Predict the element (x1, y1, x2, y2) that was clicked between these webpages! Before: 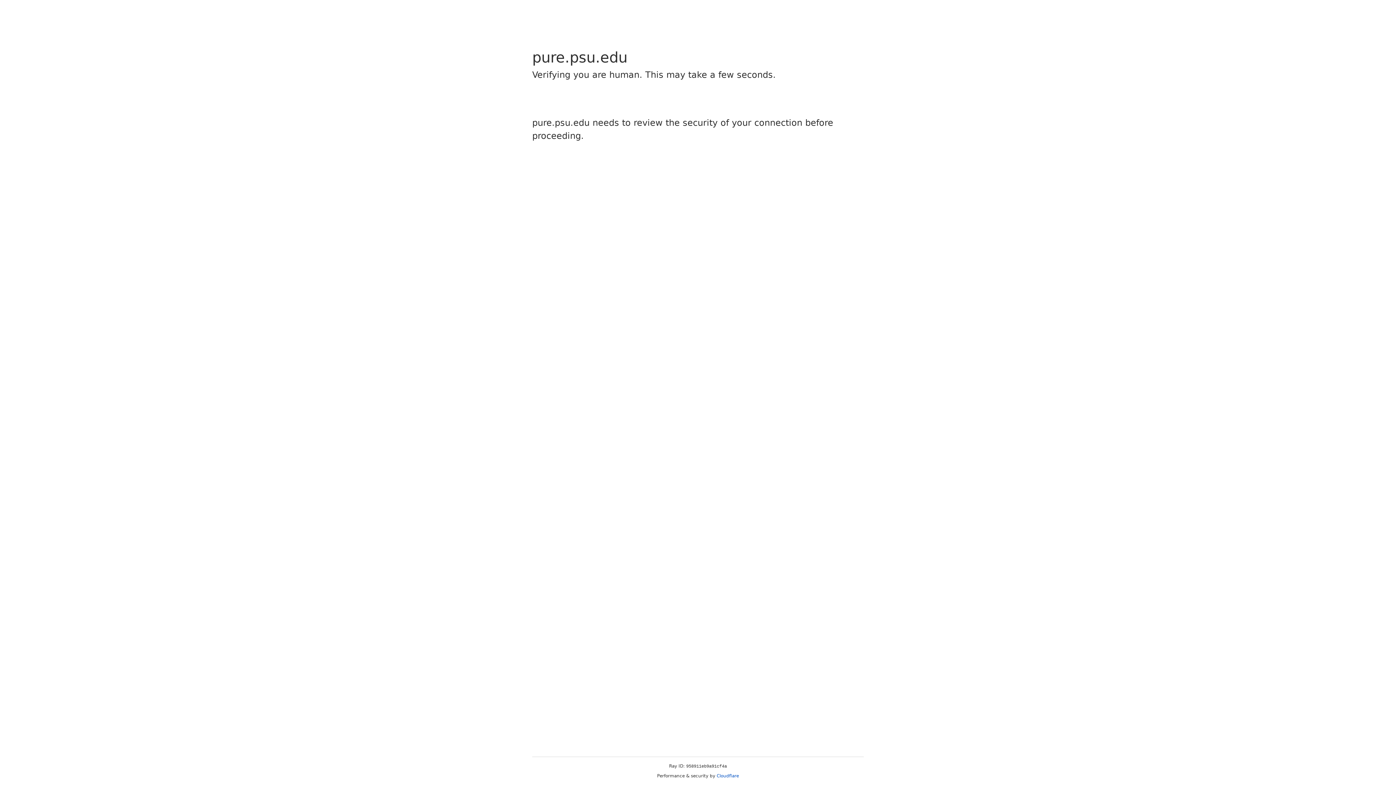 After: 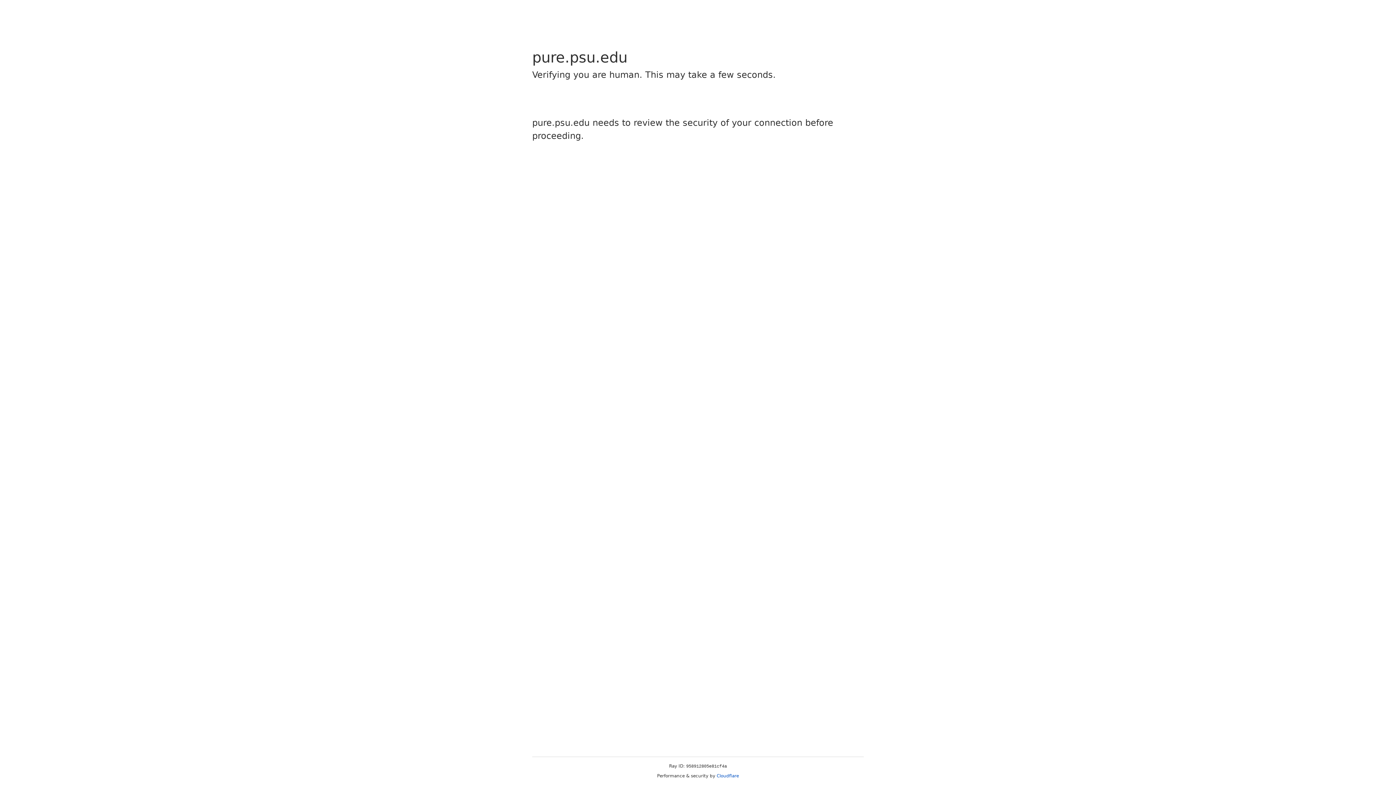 Action: label: Cloudflare bbox: (716, 773, 739, 778)